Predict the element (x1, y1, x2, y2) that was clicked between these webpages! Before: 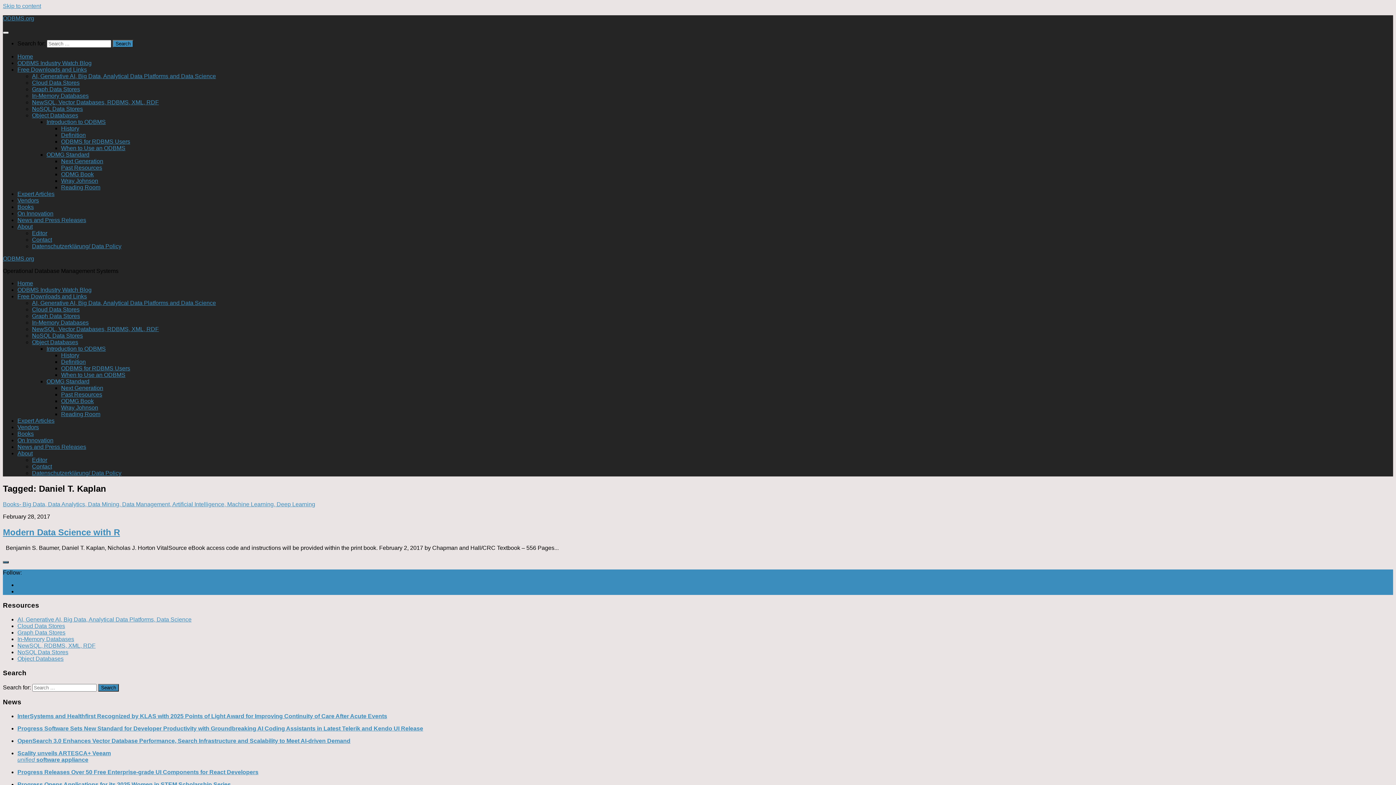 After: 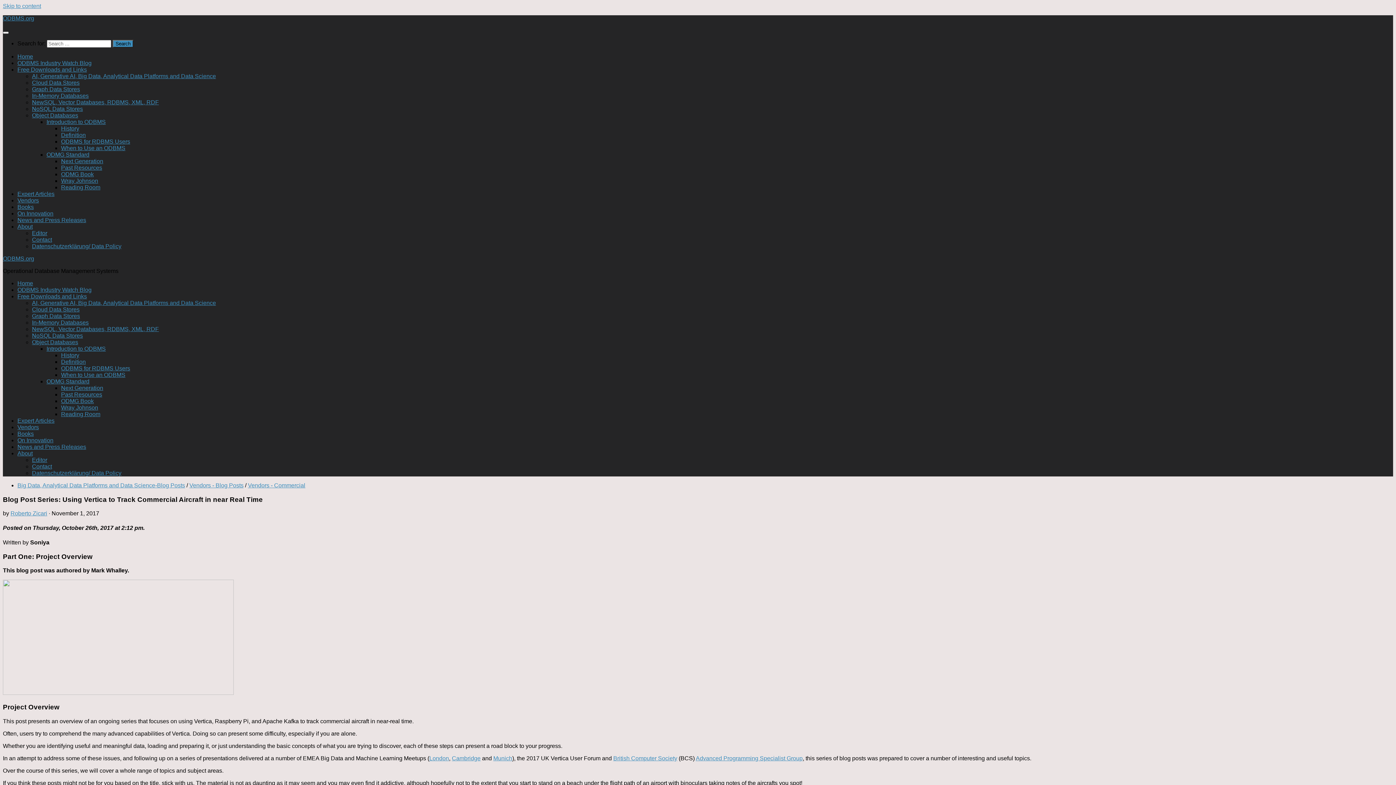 Action: bbox: (17, 286, 91, 293) label: ODBMS Industry Watch Blog